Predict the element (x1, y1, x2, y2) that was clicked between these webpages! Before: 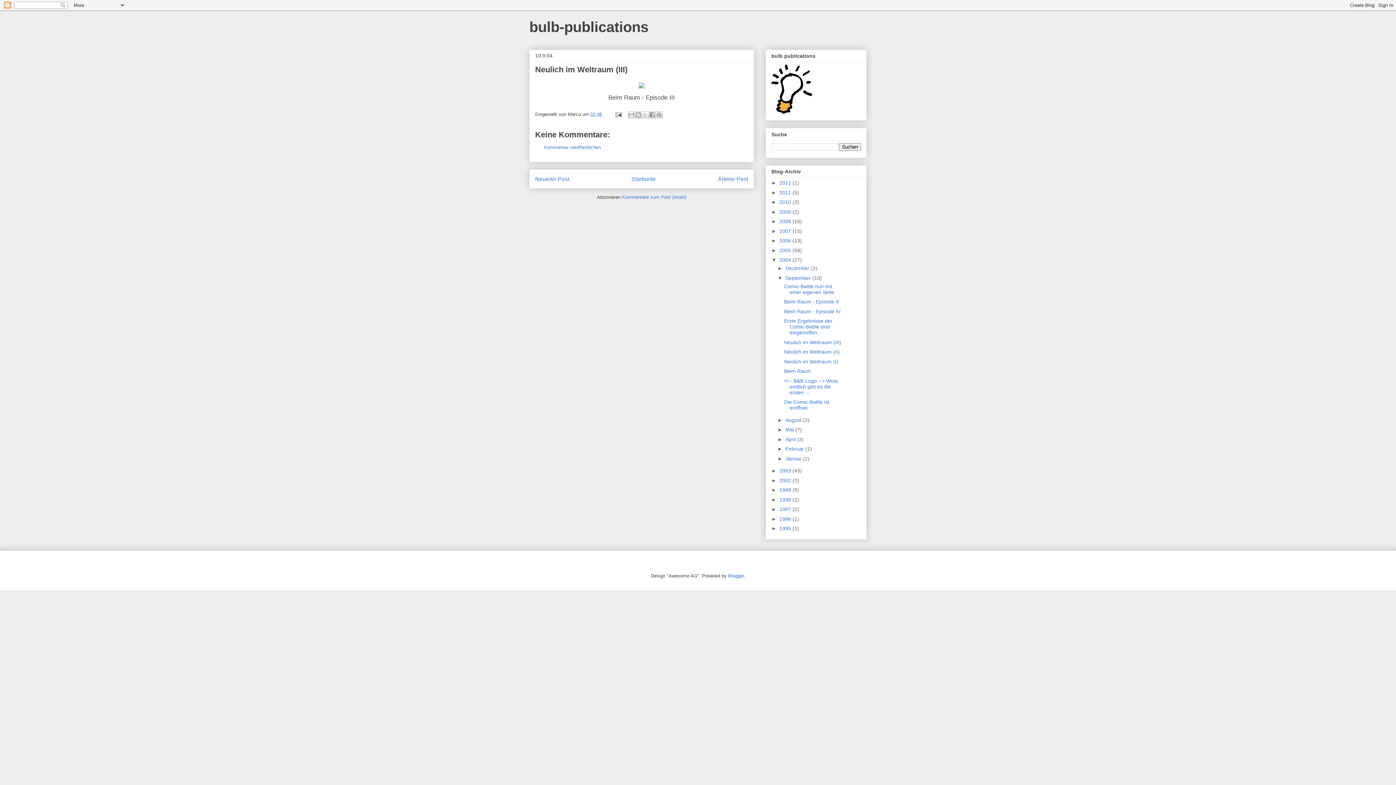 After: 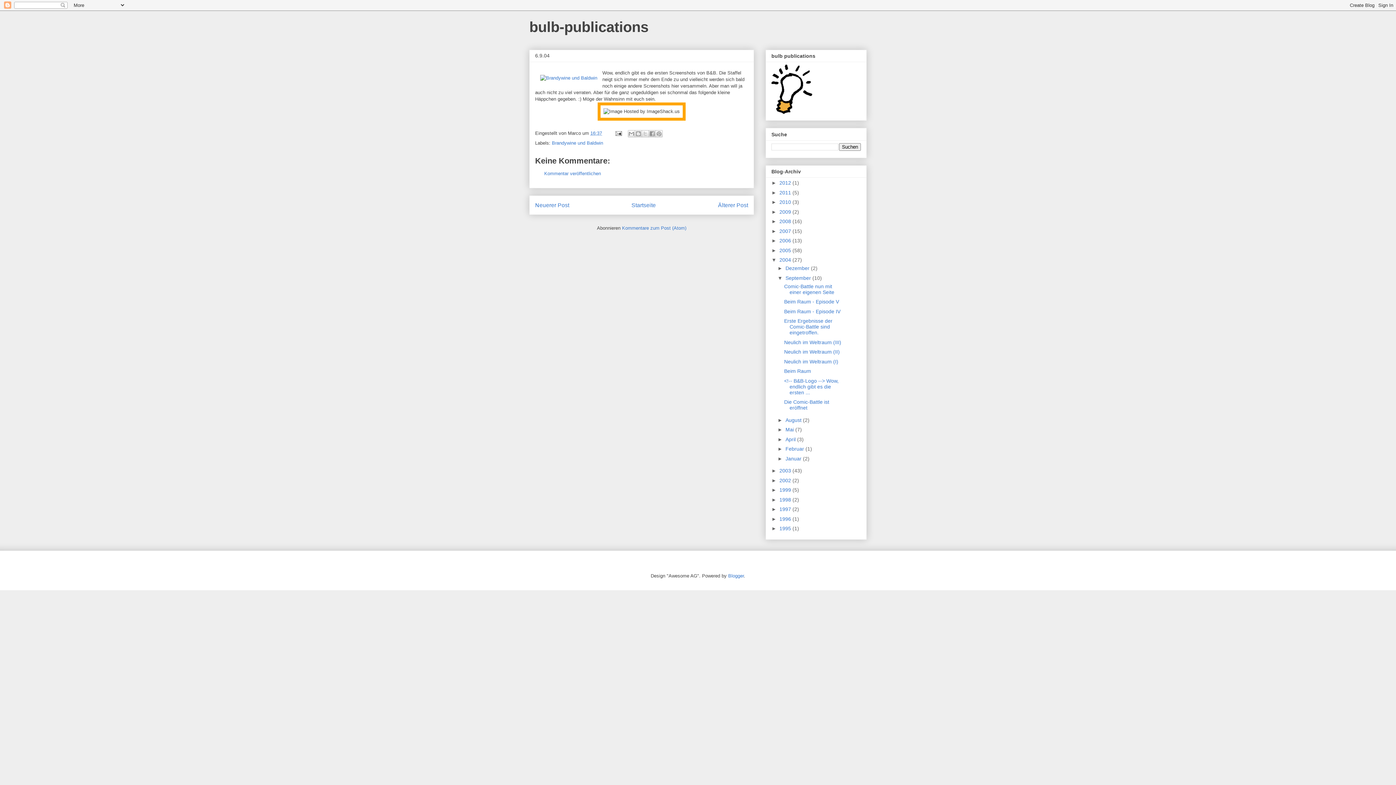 Action: label: <!-- B&B-Logo --> Wow, endlich gibt es die ersten ... bbox: (784, 378, 838, 395)